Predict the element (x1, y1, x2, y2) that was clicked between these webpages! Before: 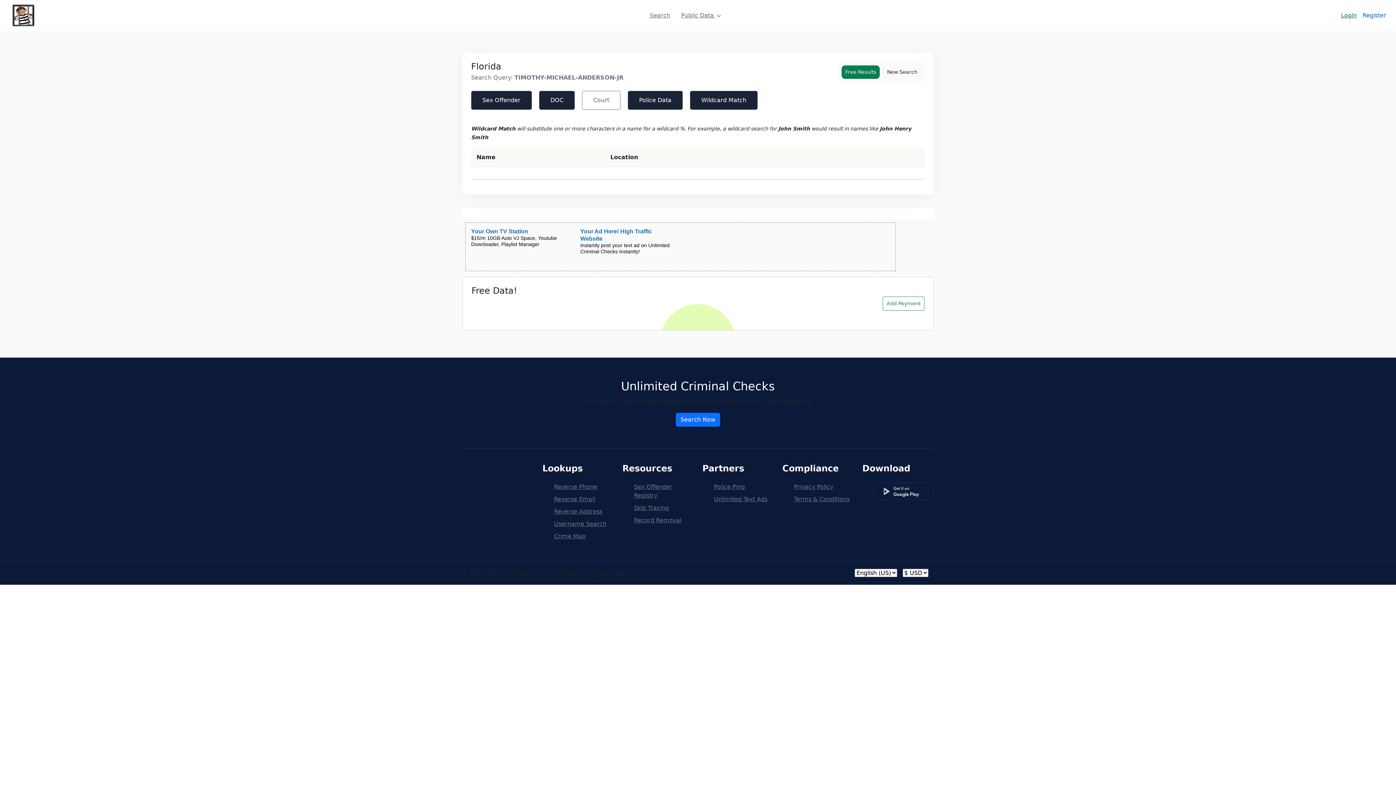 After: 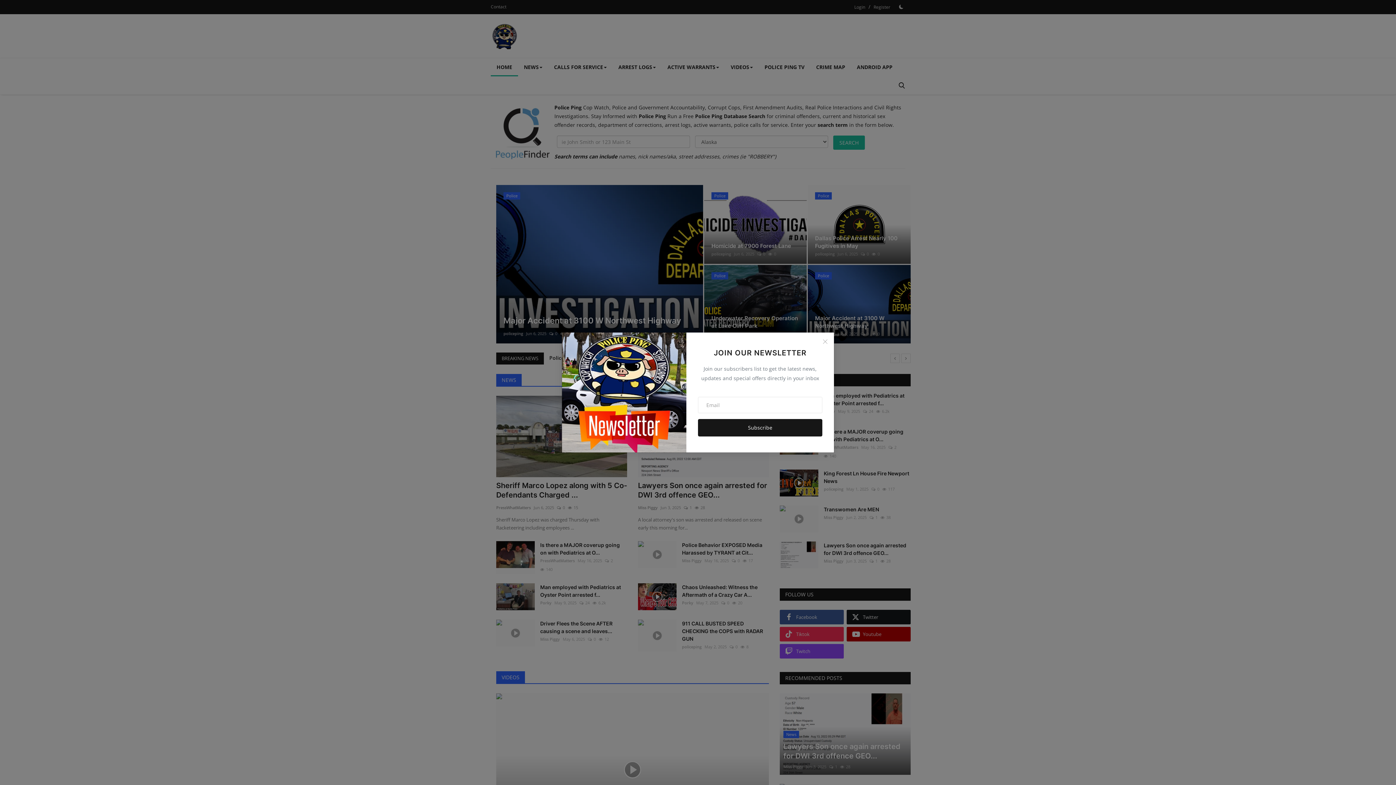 Action: label: Login bbox: (1318, 11, 1336, 19)